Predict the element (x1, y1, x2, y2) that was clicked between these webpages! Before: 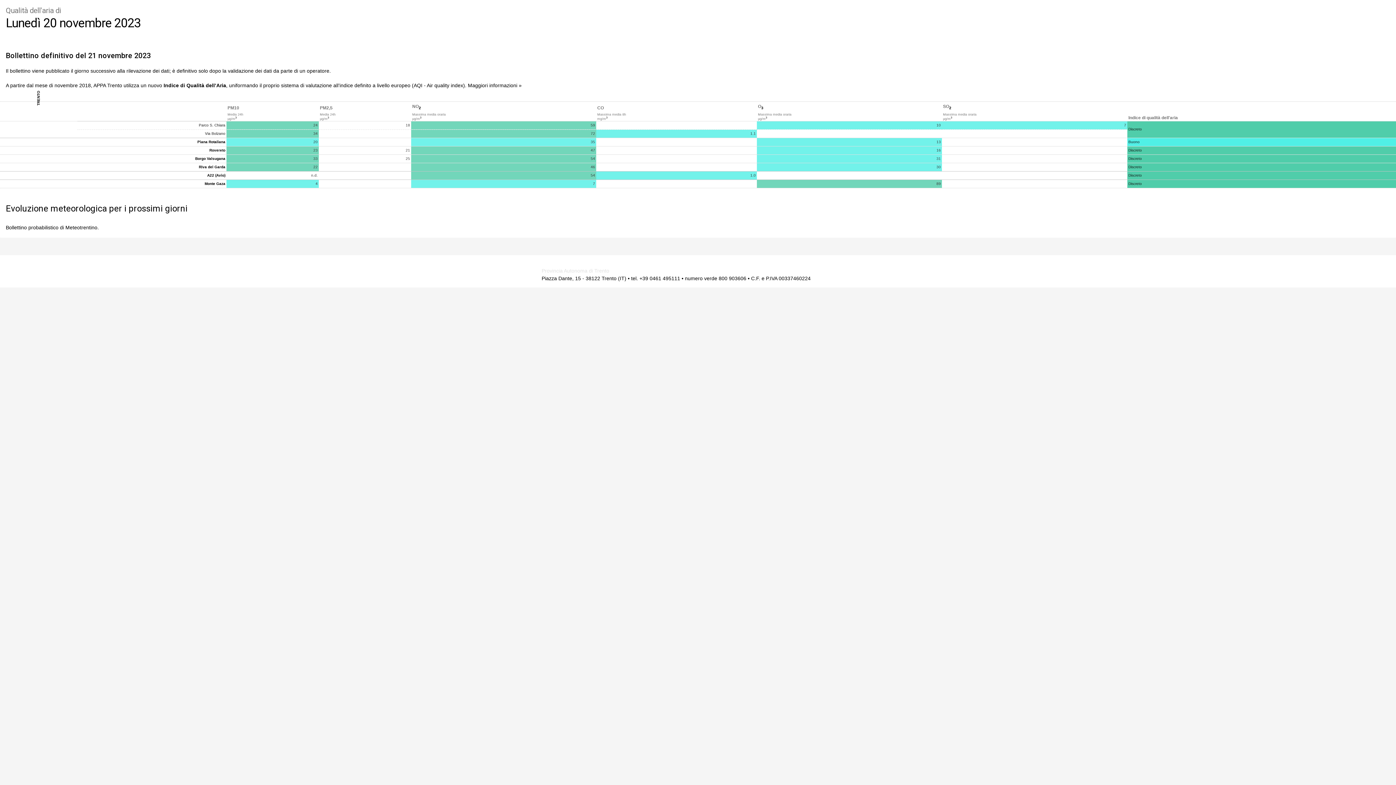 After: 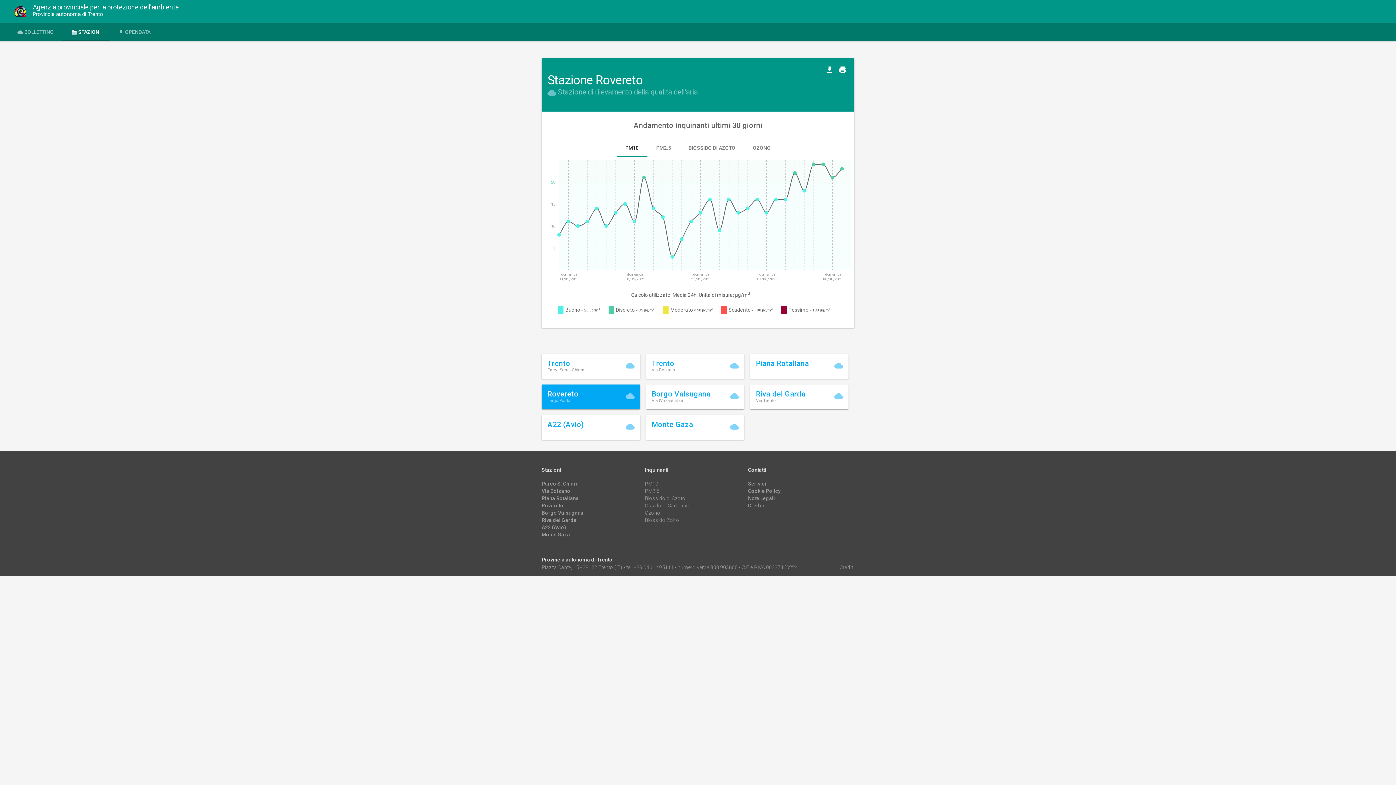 Action: bbox: (209, 148, 225, 152) label: Rovereto